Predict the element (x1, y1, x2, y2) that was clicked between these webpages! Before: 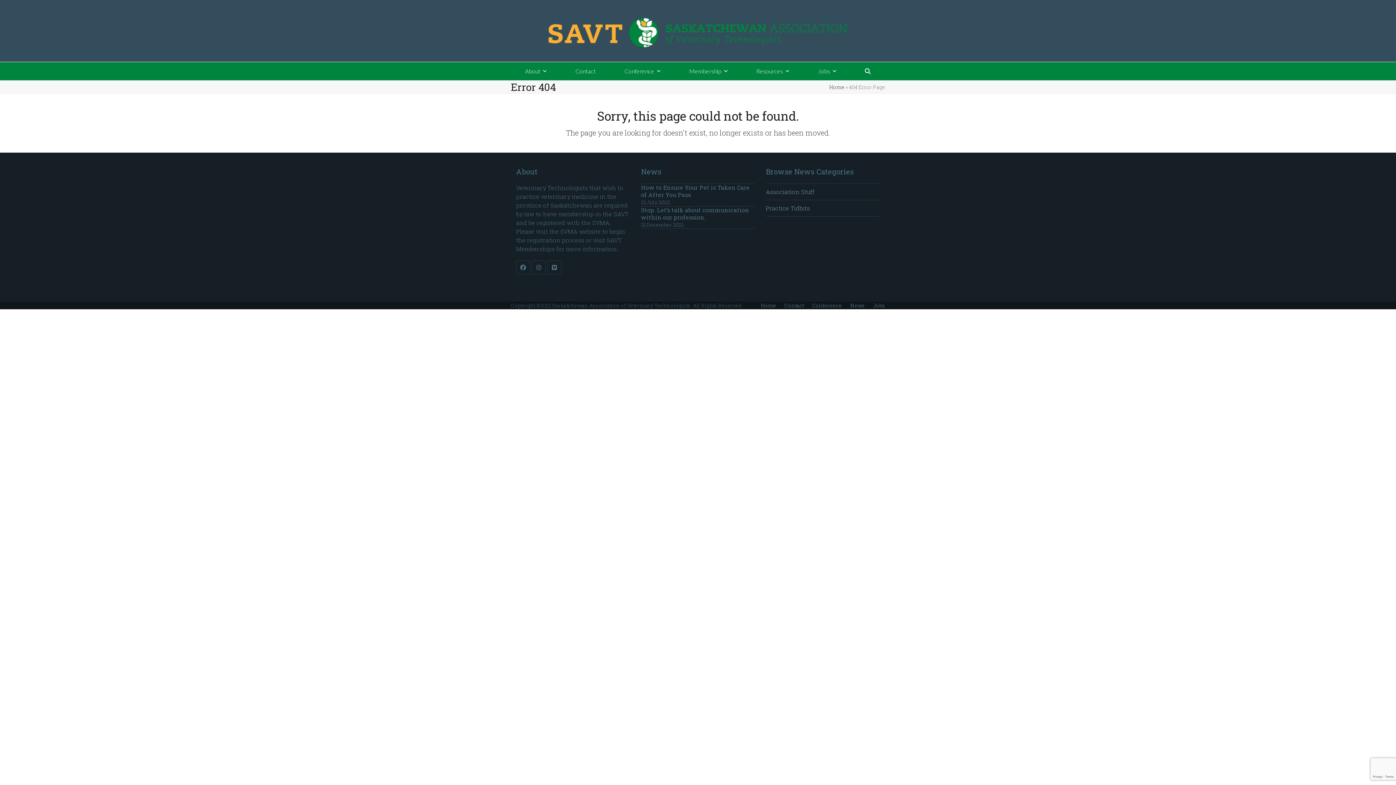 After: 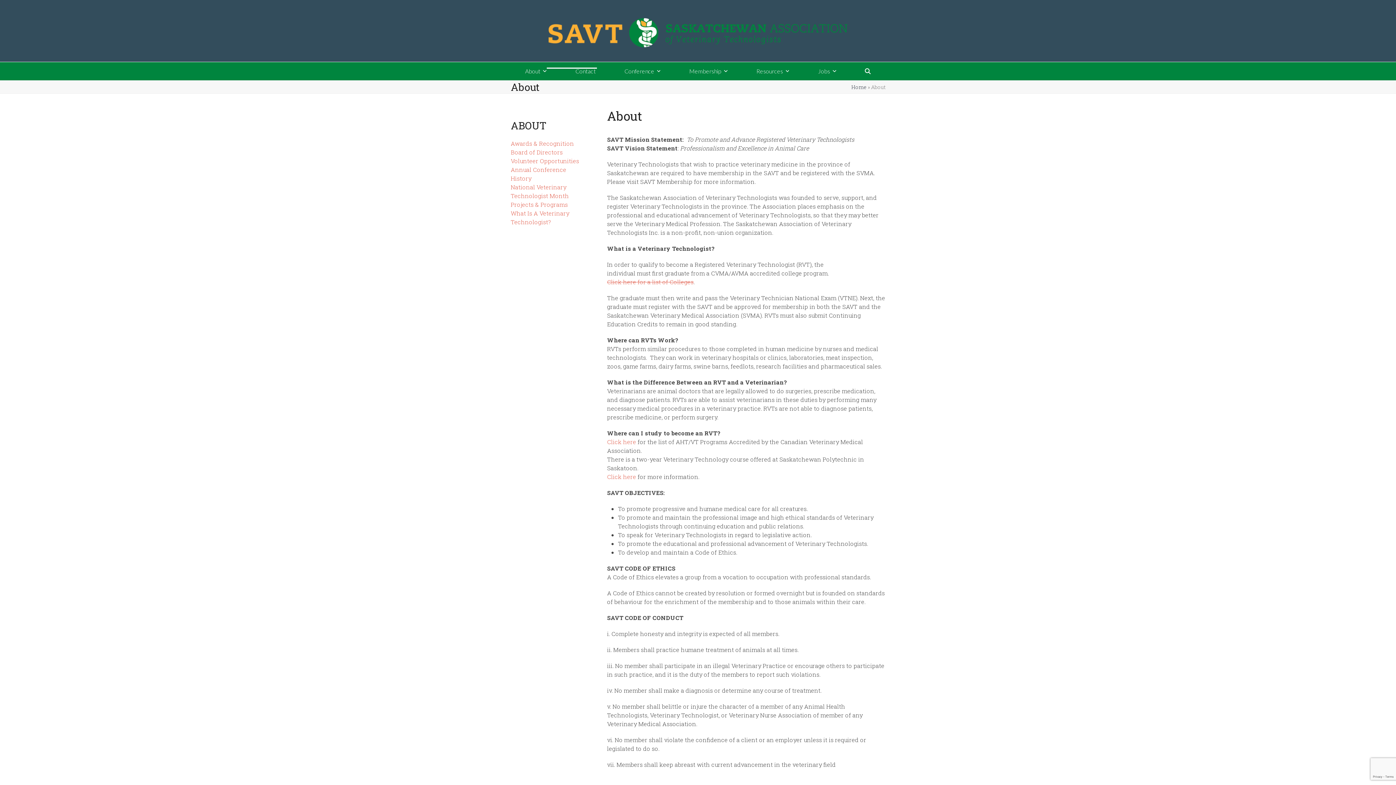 Action: label: About  bbox: (510, 62, 561, 80)